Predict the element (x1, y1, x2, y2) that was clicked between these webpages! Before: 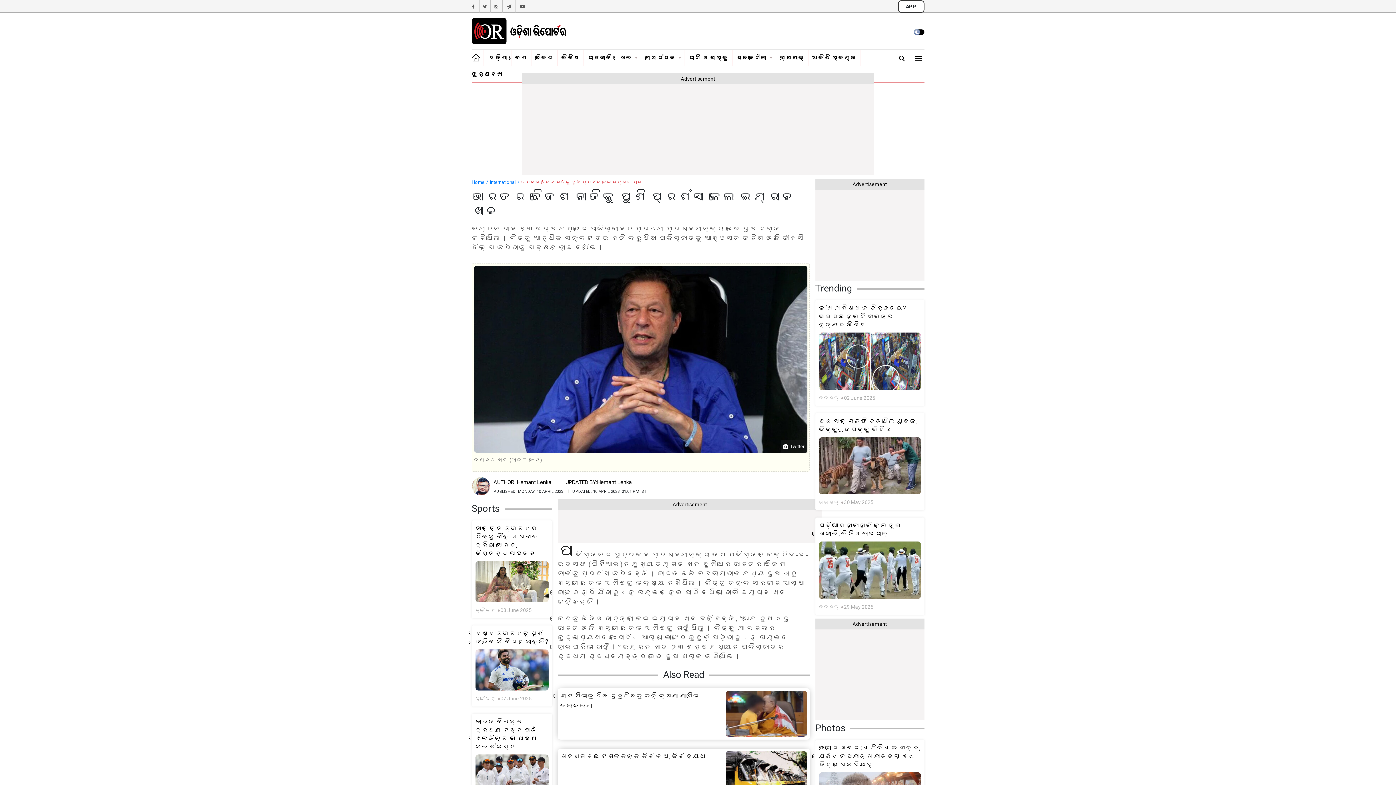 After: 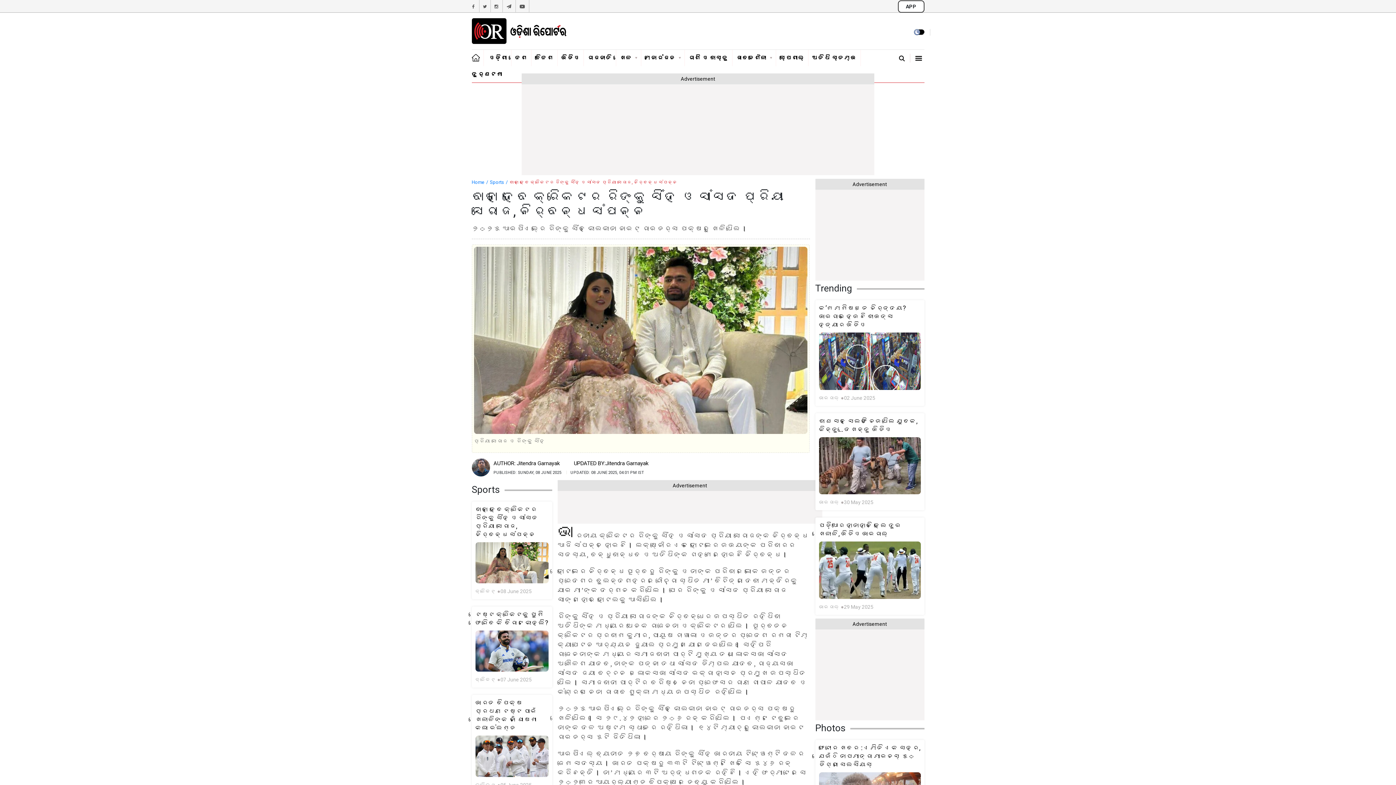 Action: bbox: (475, 579, 548, 586)